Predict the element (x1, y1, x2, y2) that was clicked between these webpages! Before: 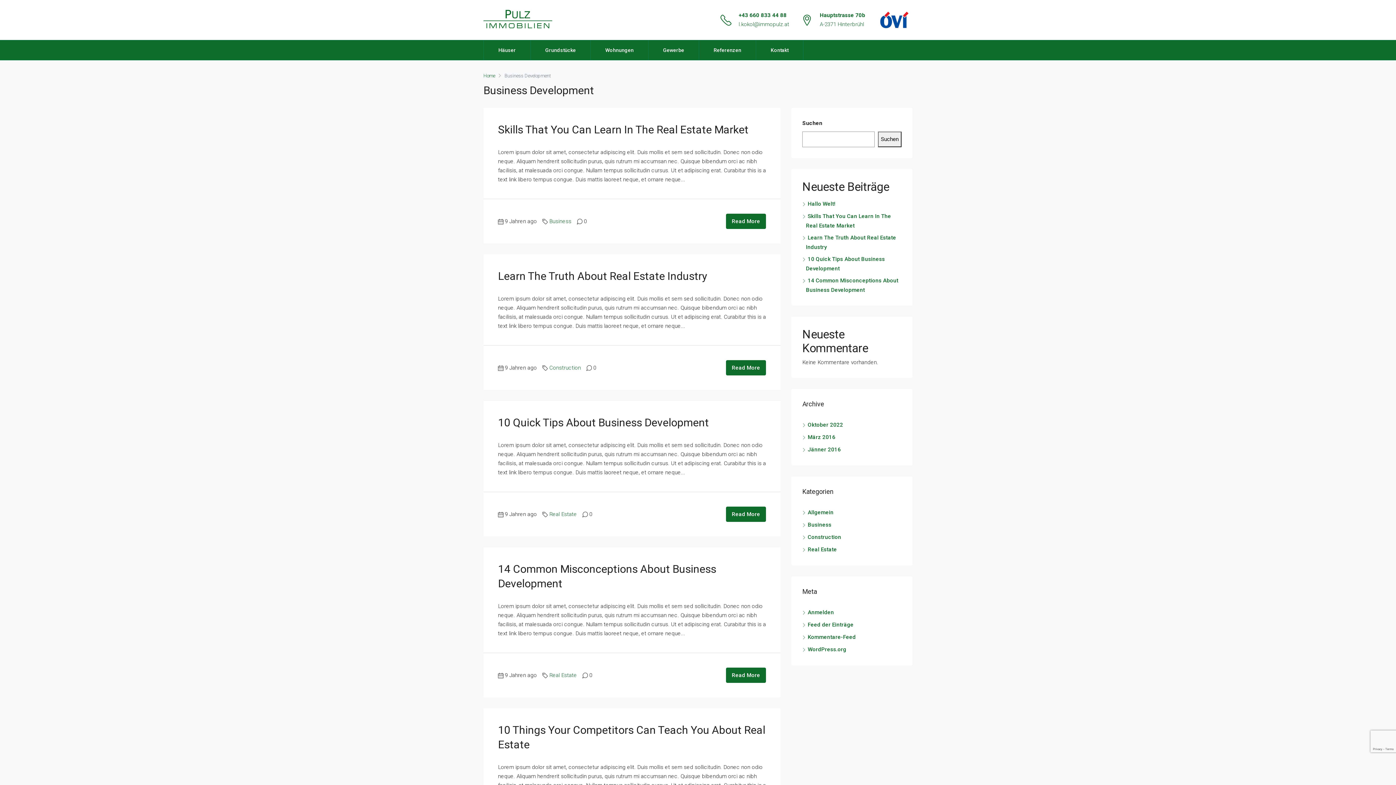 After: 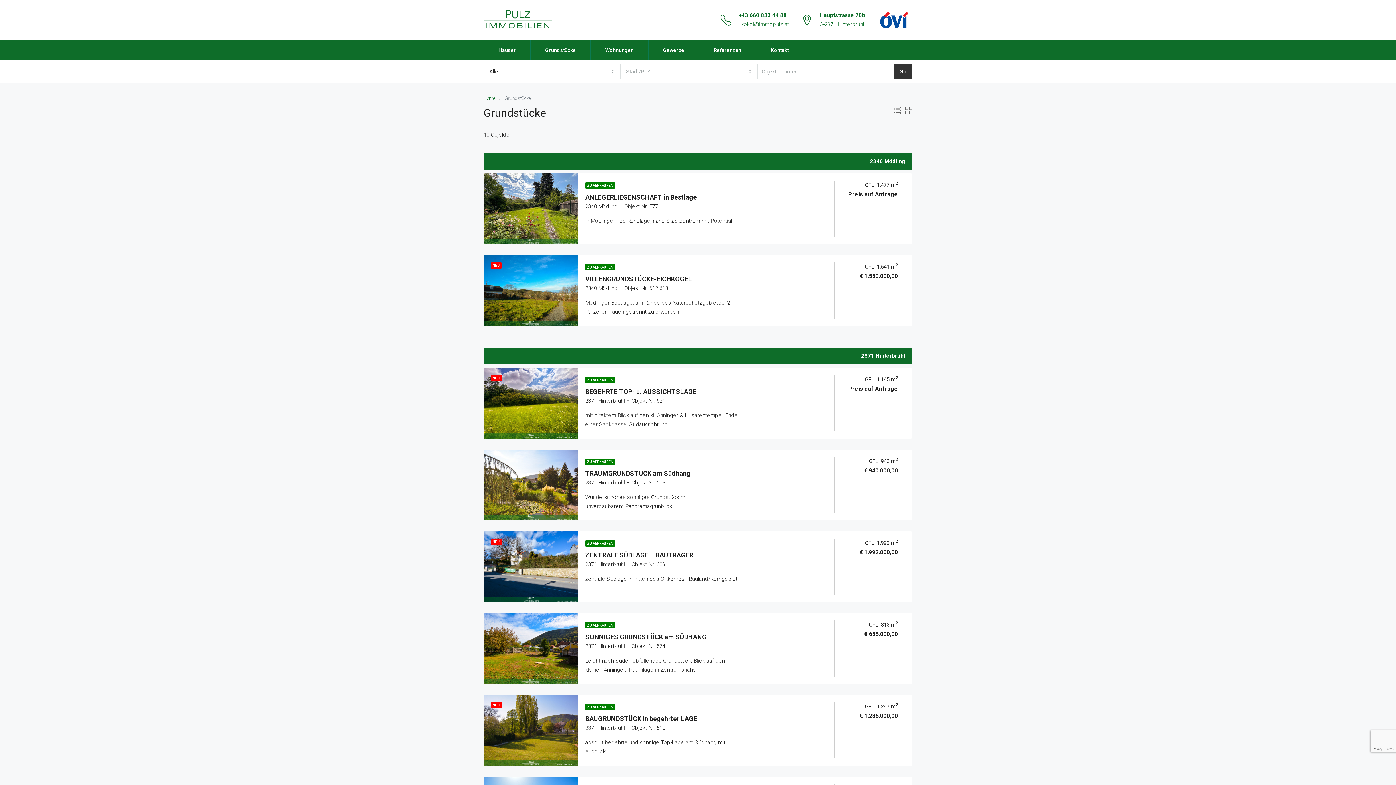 Action: bbox: (530, 40, 590, 60) label: Grundstücke